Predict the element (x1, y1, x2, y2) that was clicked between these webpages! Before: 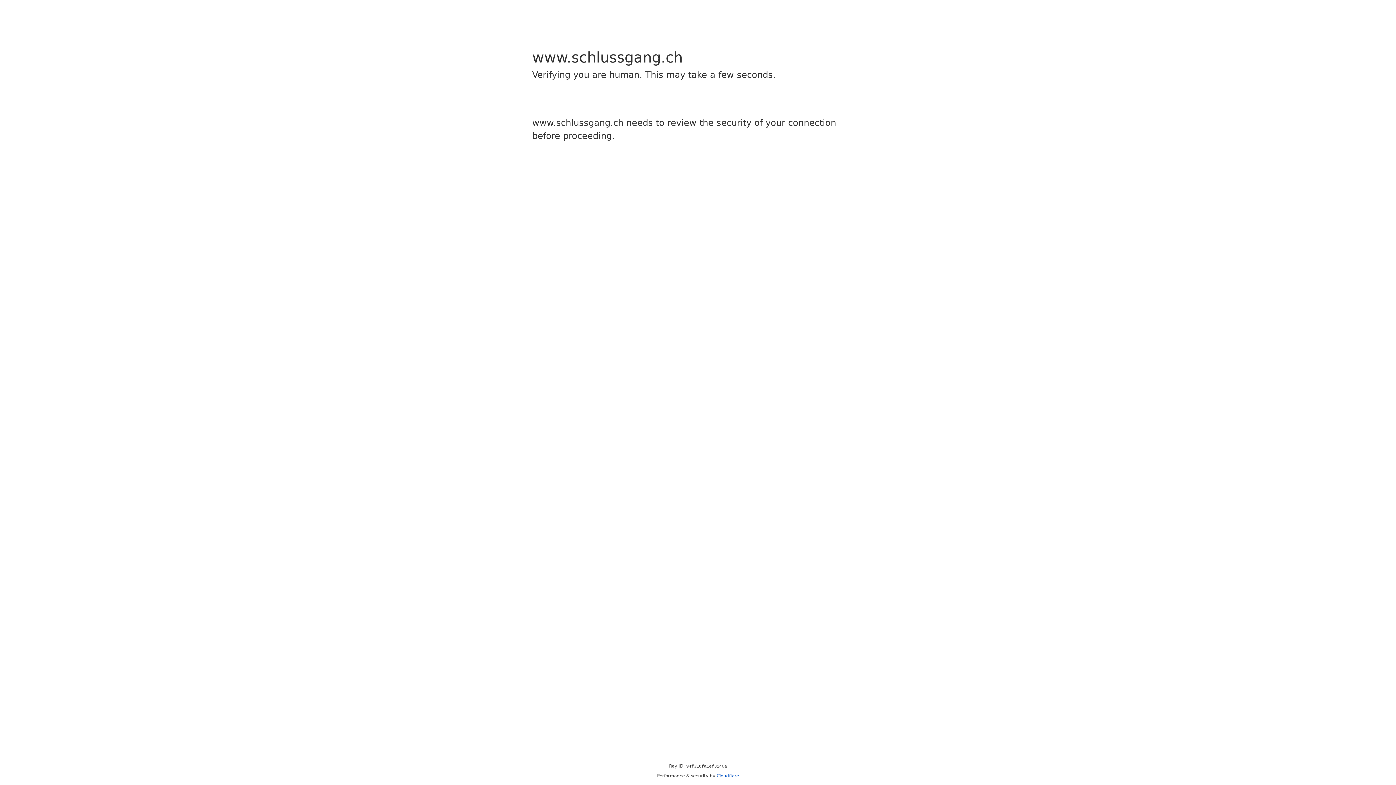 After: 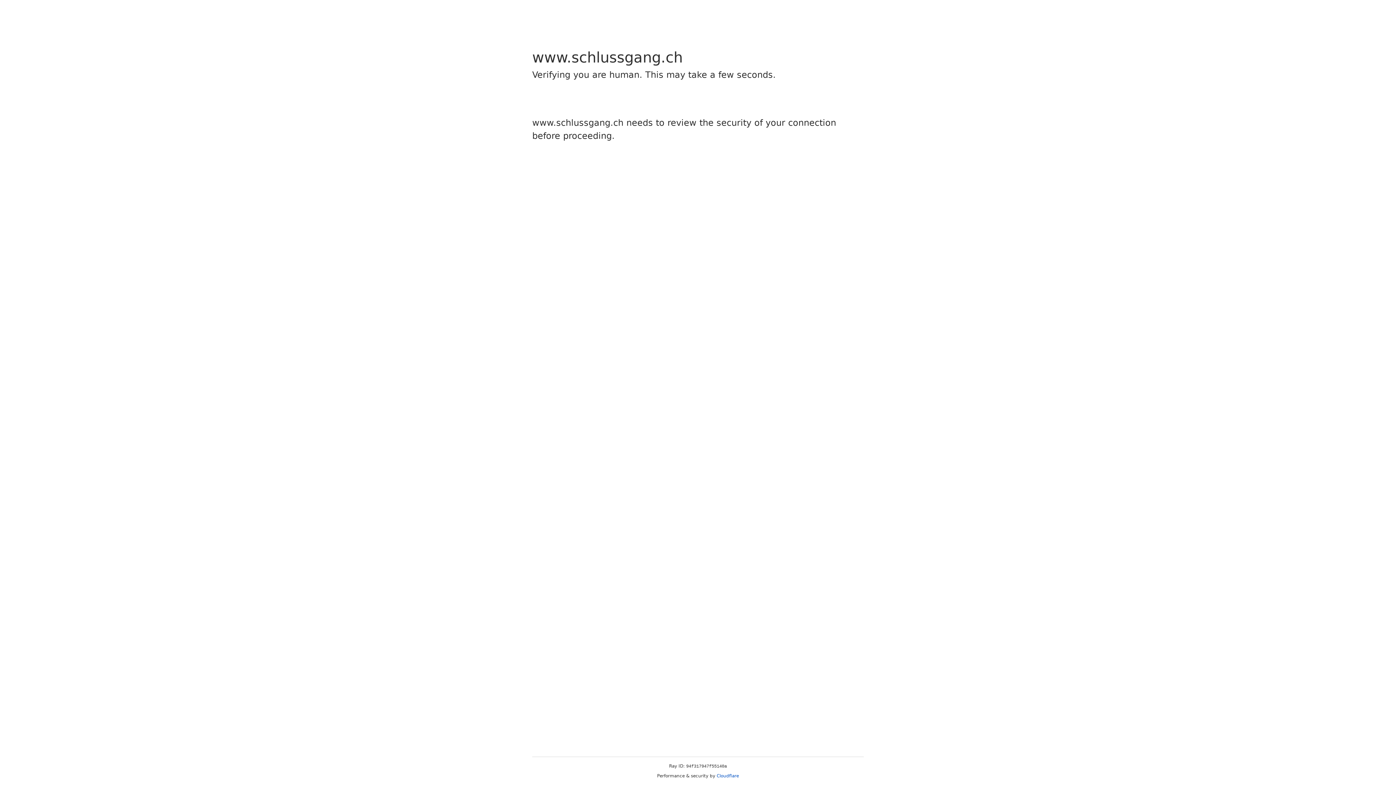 Action: bbox: (716, 773, 739, 778) label: Cloudflare